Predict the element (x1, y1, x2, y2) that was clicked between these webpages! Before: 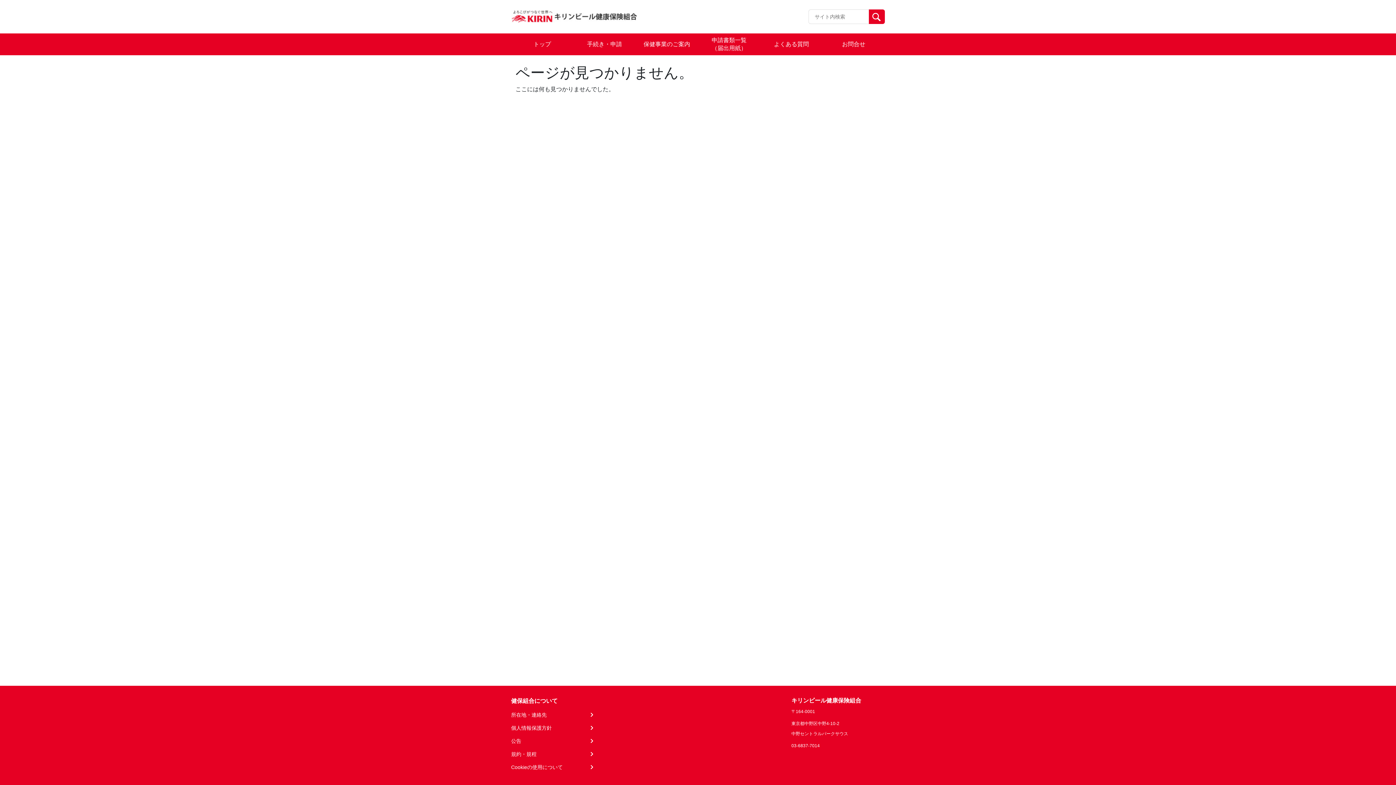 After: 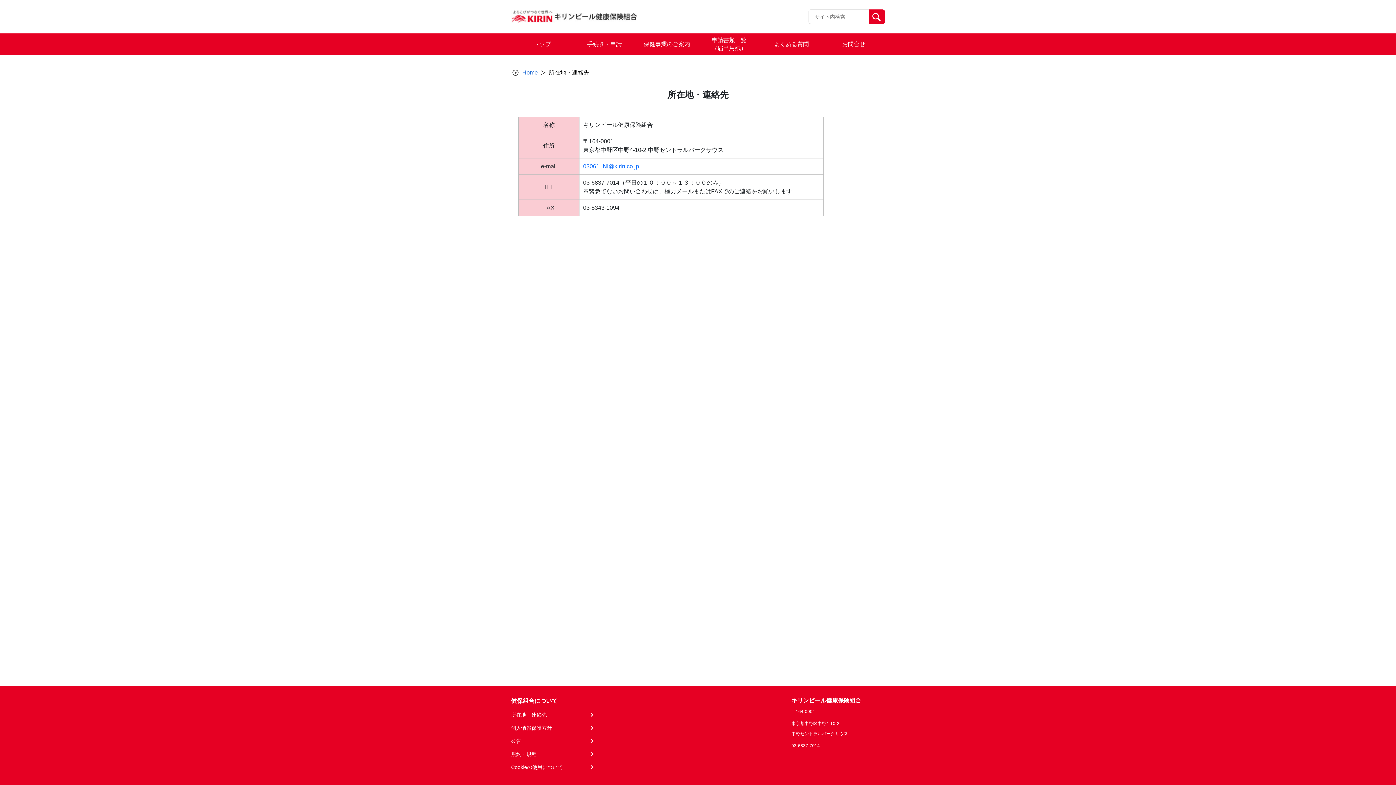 Action: label: 所在地・連絡先 bbox: (511, 711, 595, 718)